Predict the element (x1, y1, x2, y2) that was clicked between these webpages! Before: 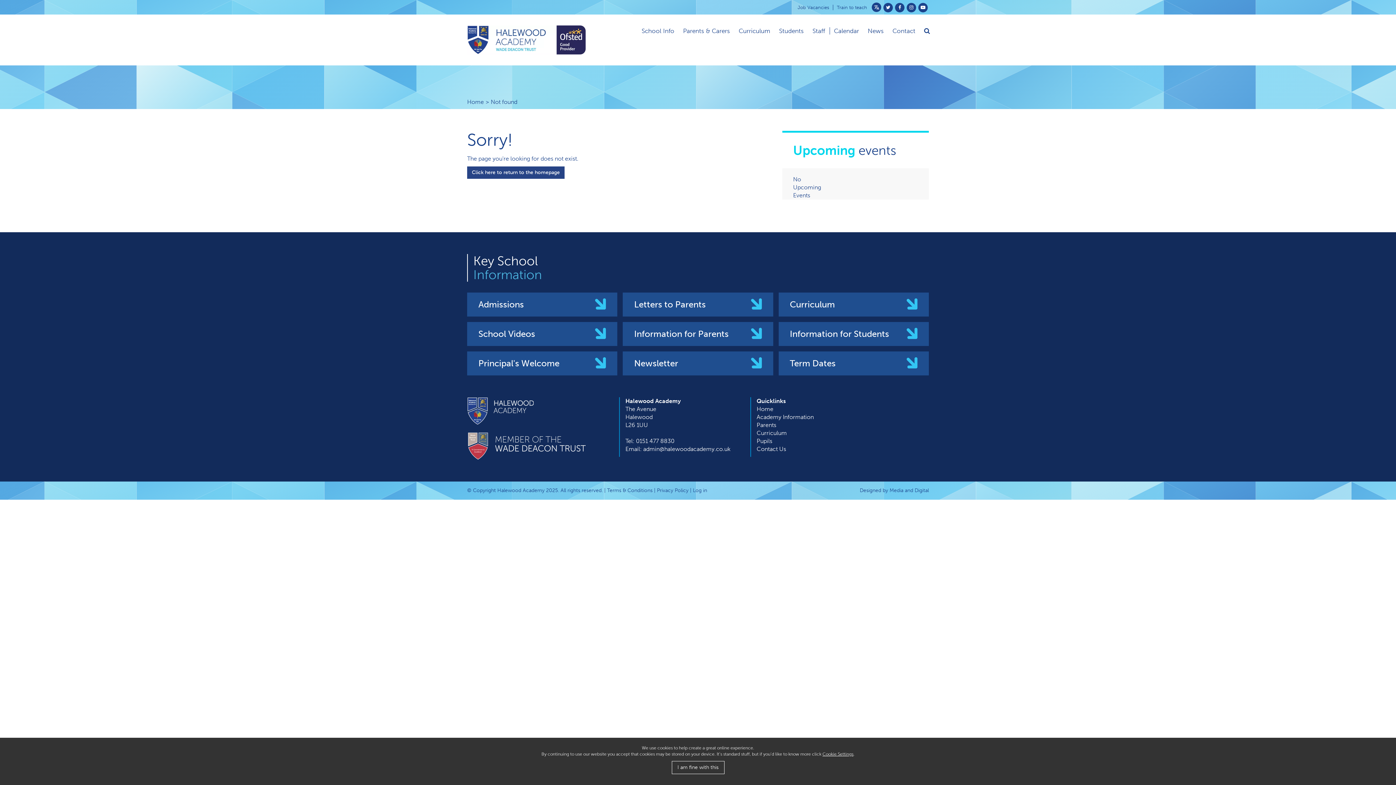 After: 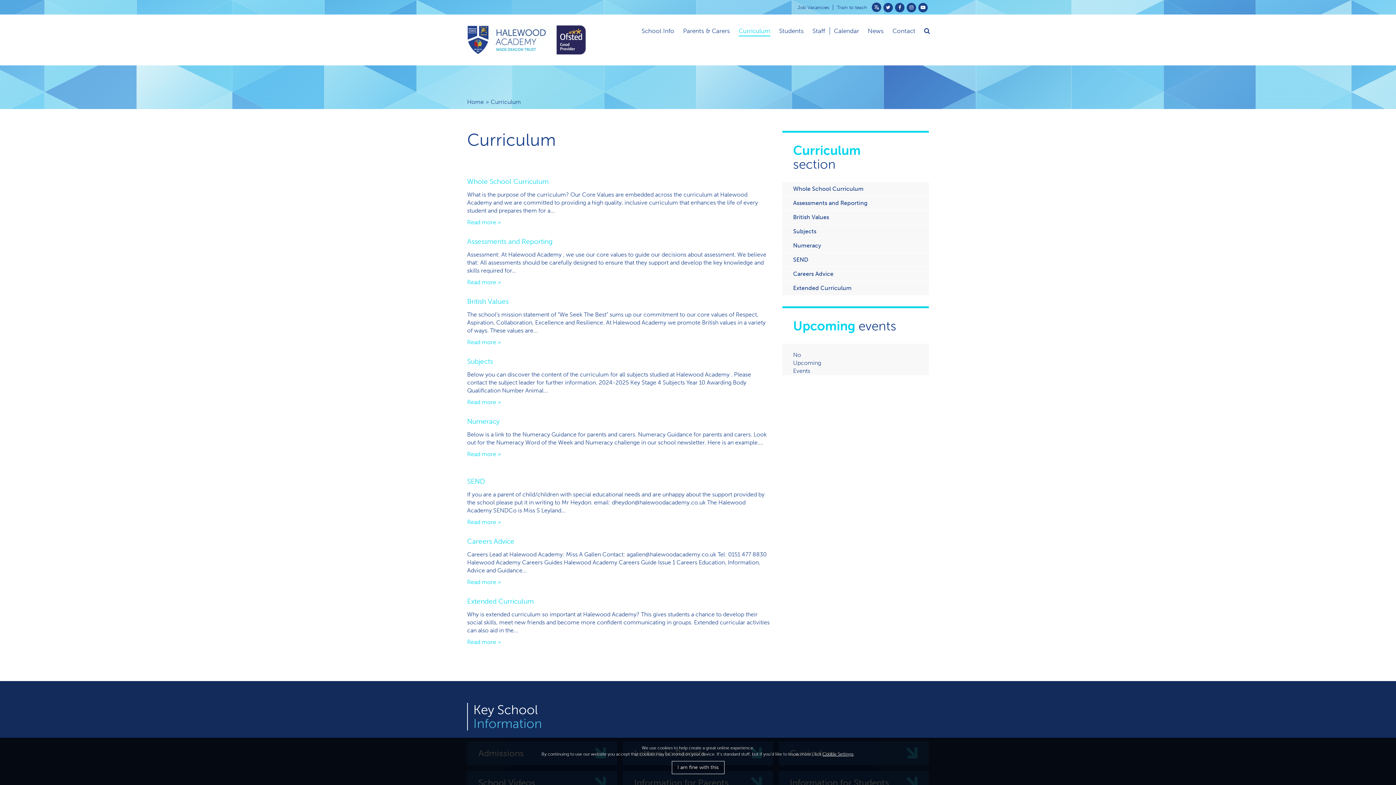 Action: label: Curriculum bbox: (778, 292, 929, 316)